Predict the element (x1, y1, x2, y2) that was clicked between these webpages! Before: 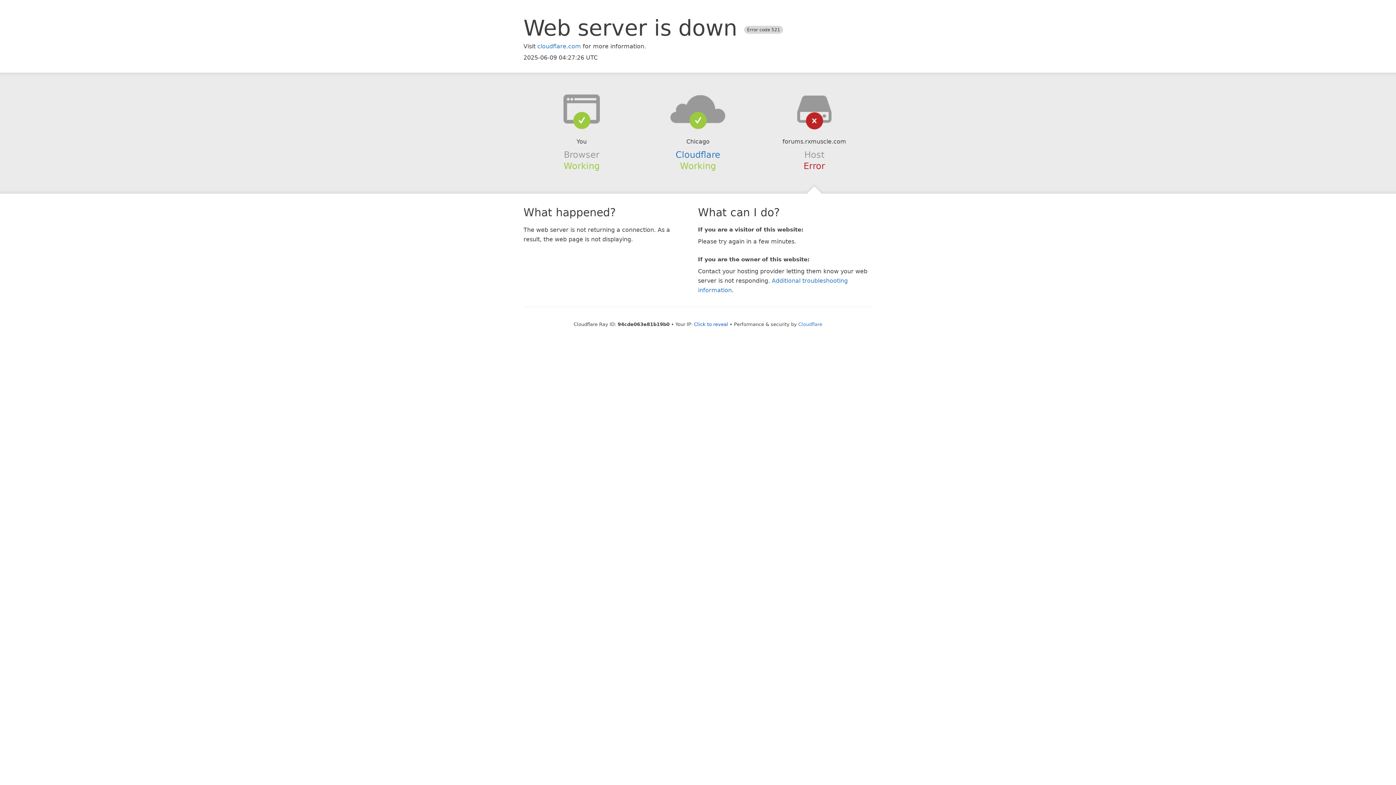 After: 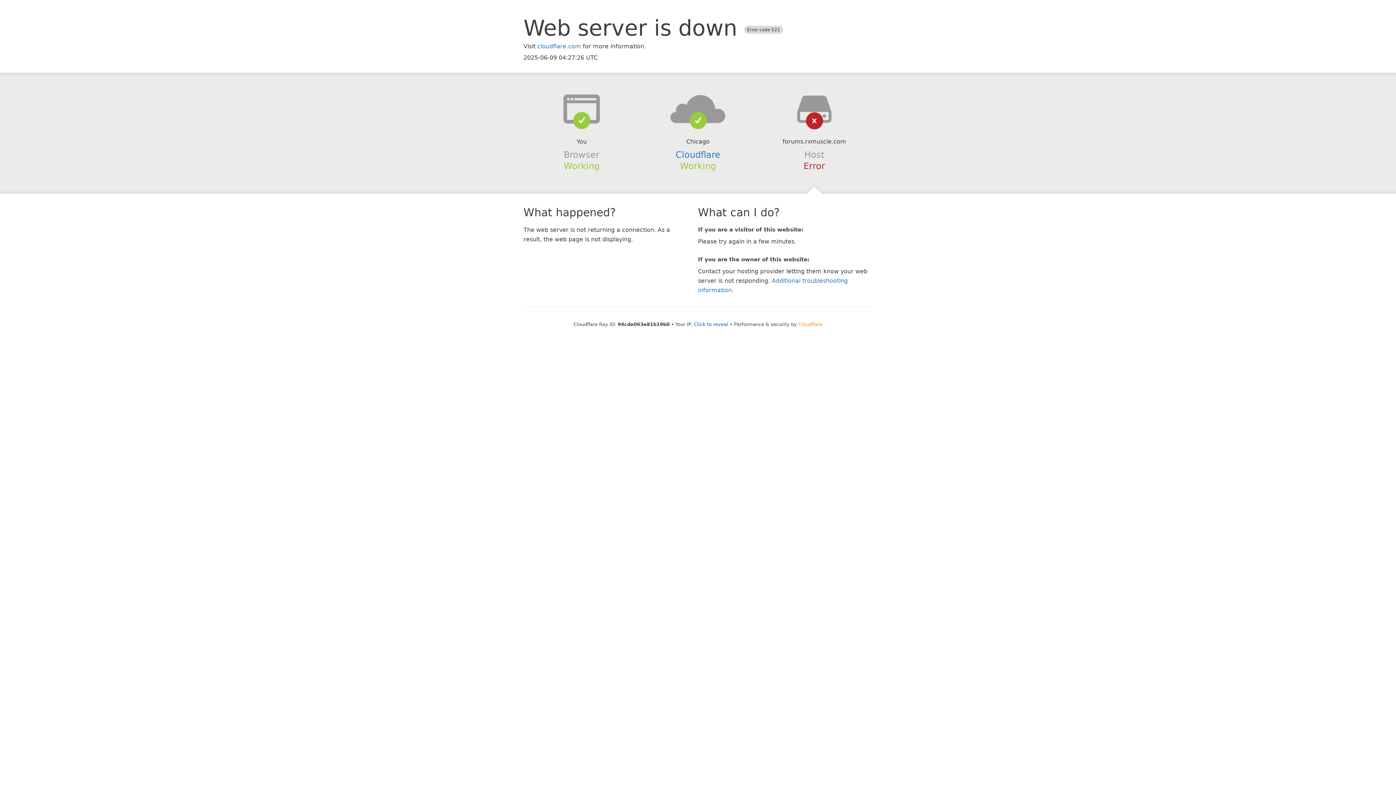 Action: label: Cloudflare bbox: (798, 321, 822, 327)